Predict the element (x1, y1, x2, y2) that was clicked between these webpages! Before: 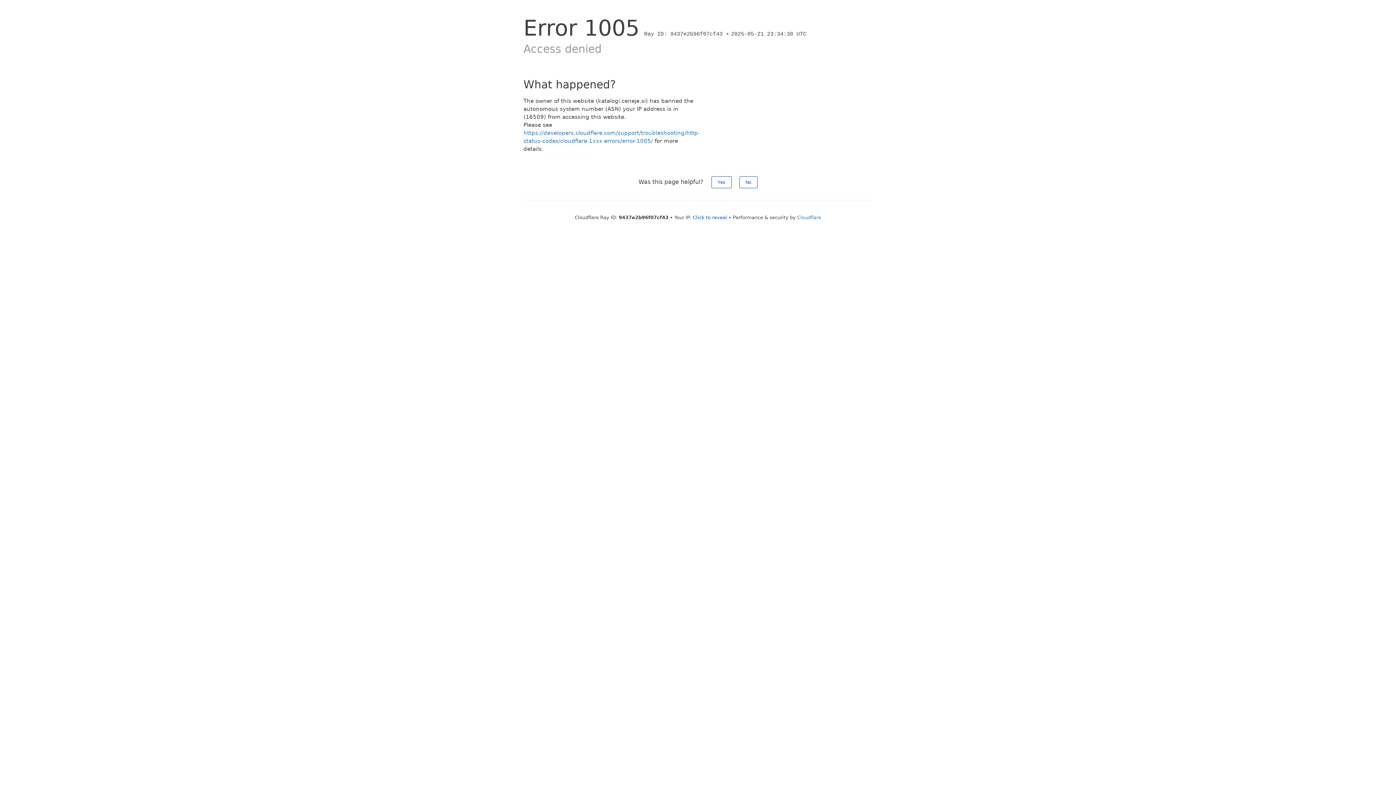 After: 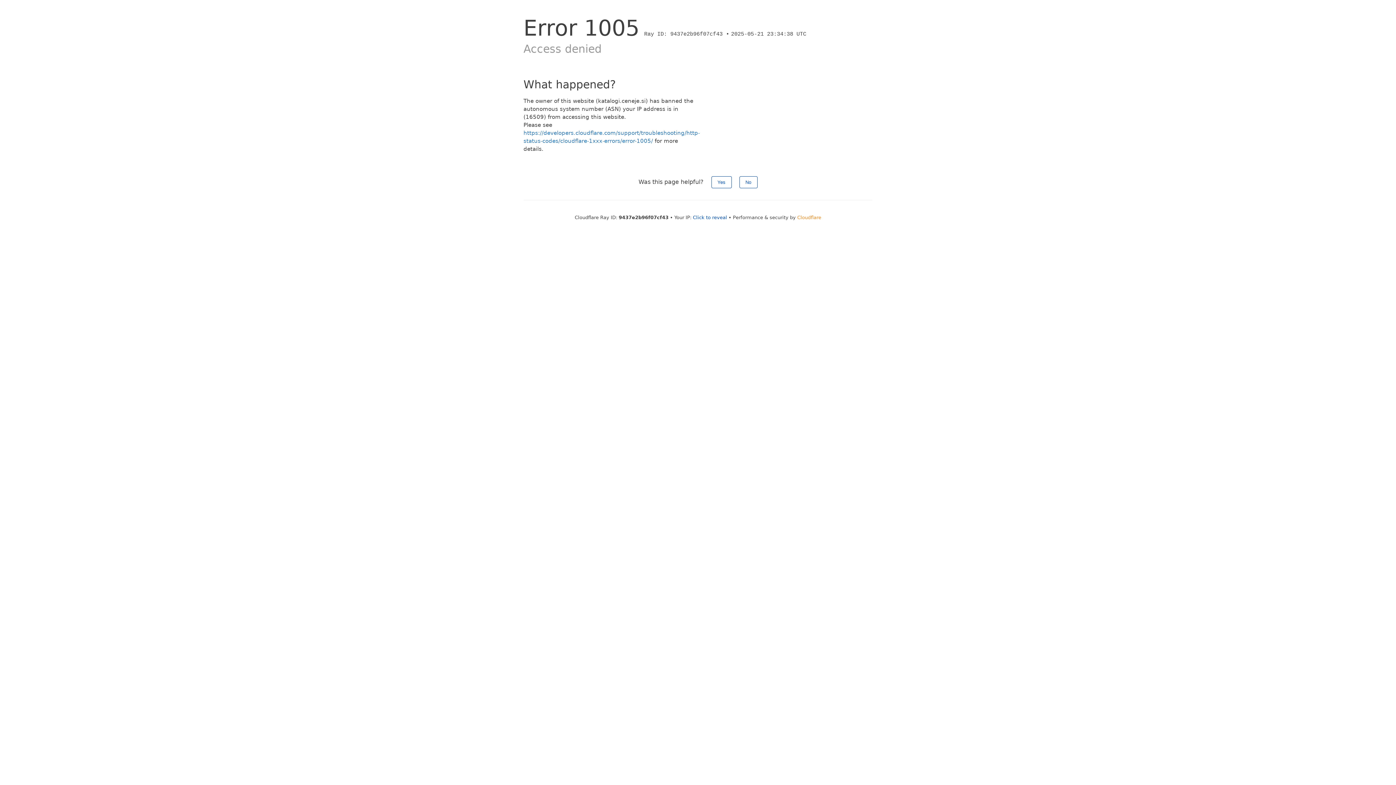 Action: label: Cloudflare bbox: (797, 214, 821, 220)